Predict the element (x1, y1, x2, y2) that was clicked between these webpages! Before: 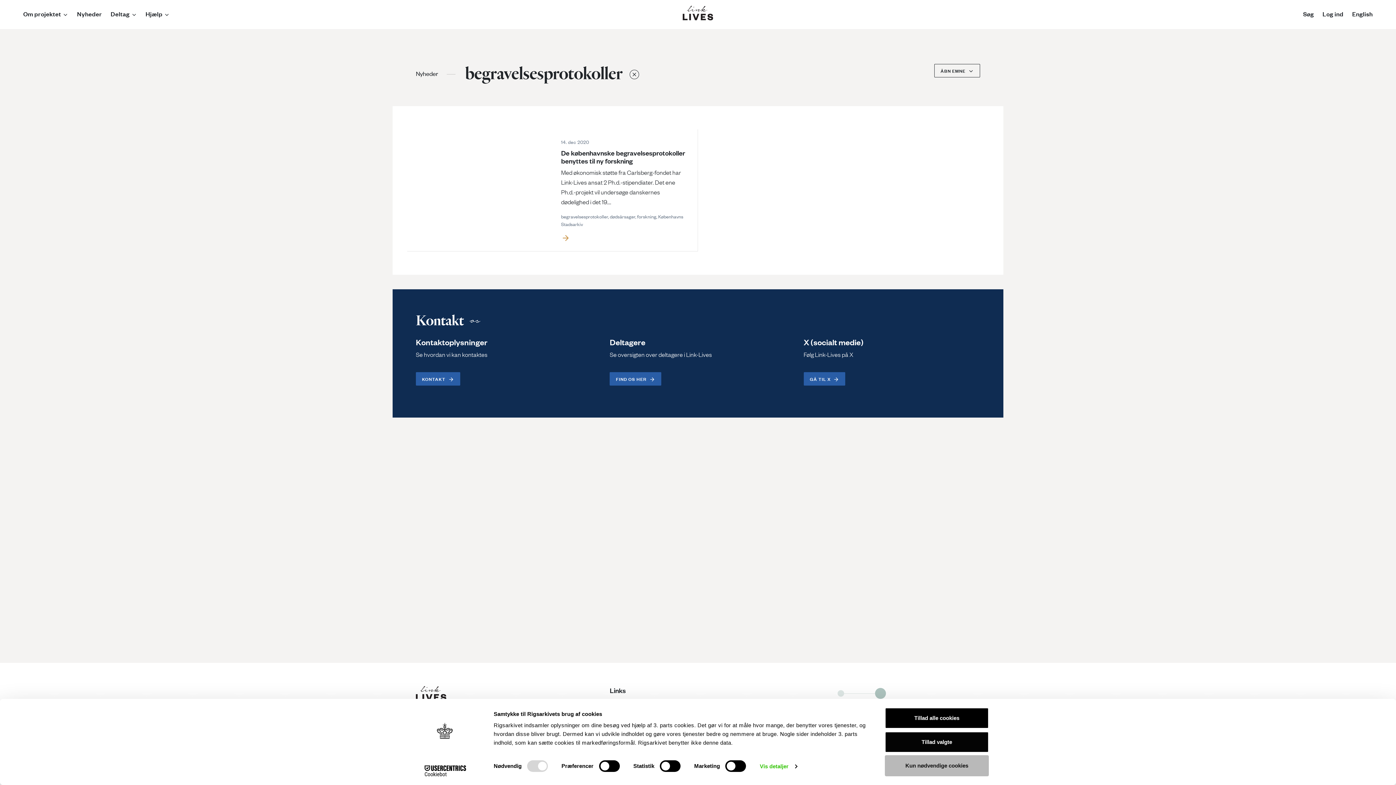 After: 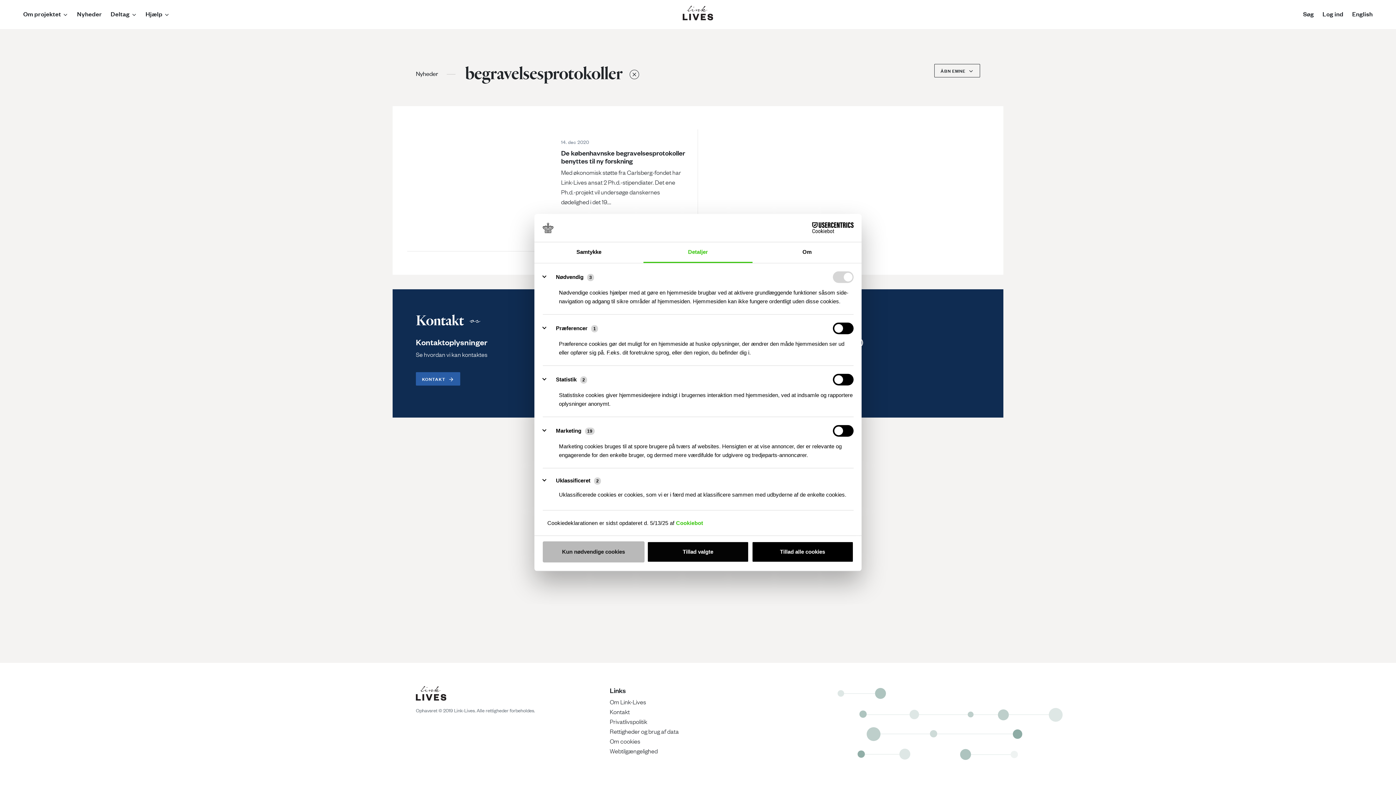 Action: label: Vis detaljer bbox: (759, 761, 797, 772)